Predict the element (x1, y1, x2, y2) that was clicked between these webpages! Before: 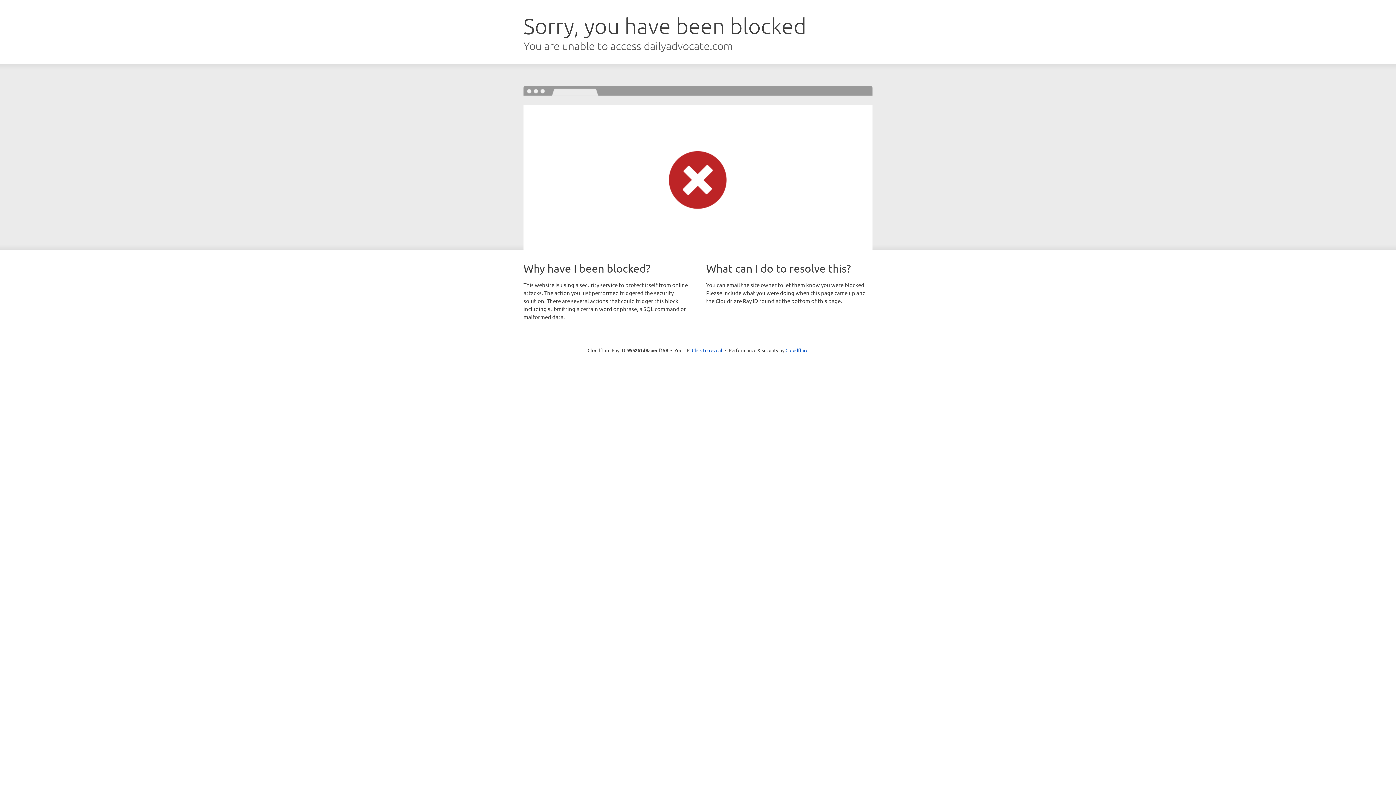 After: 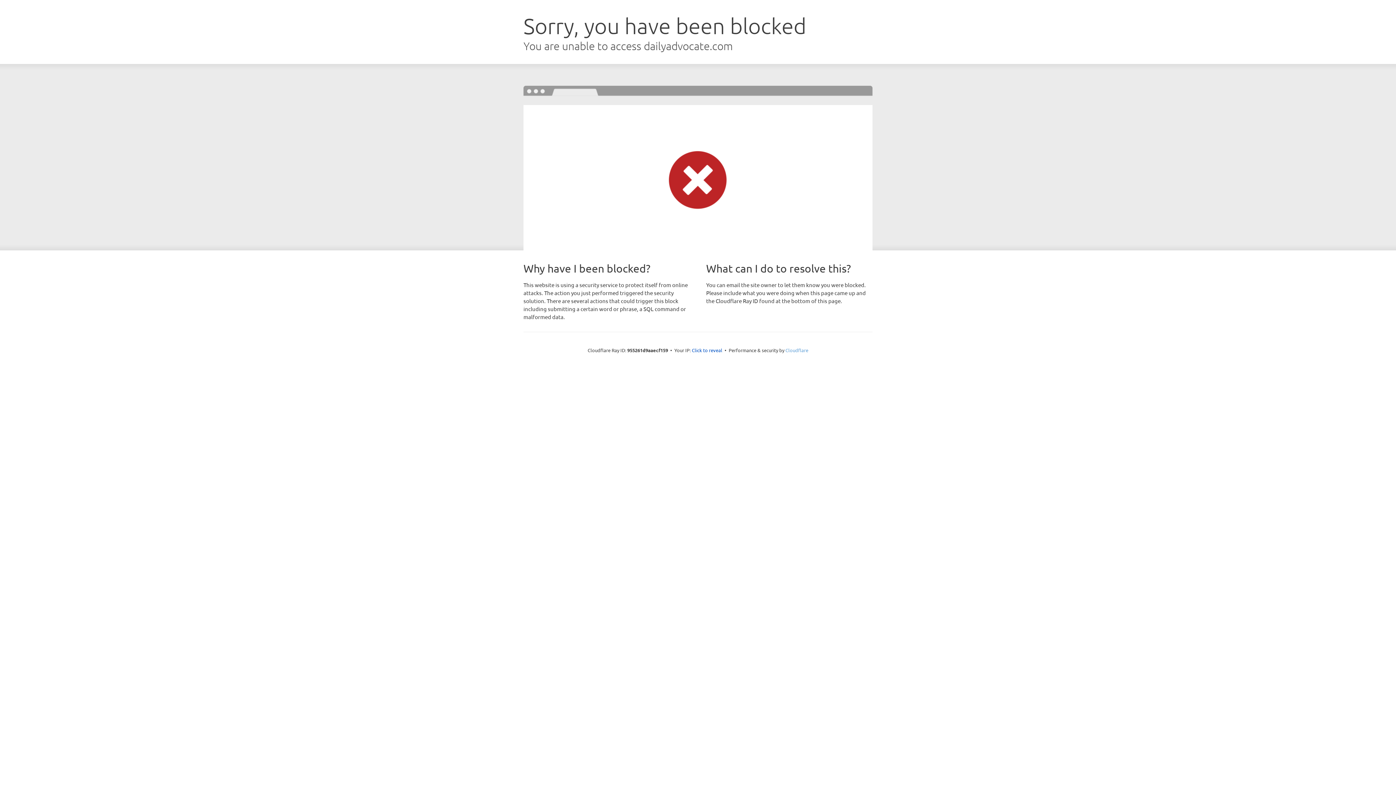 Action: bbox: (785, 347, 808, 353) label: Cloudflare